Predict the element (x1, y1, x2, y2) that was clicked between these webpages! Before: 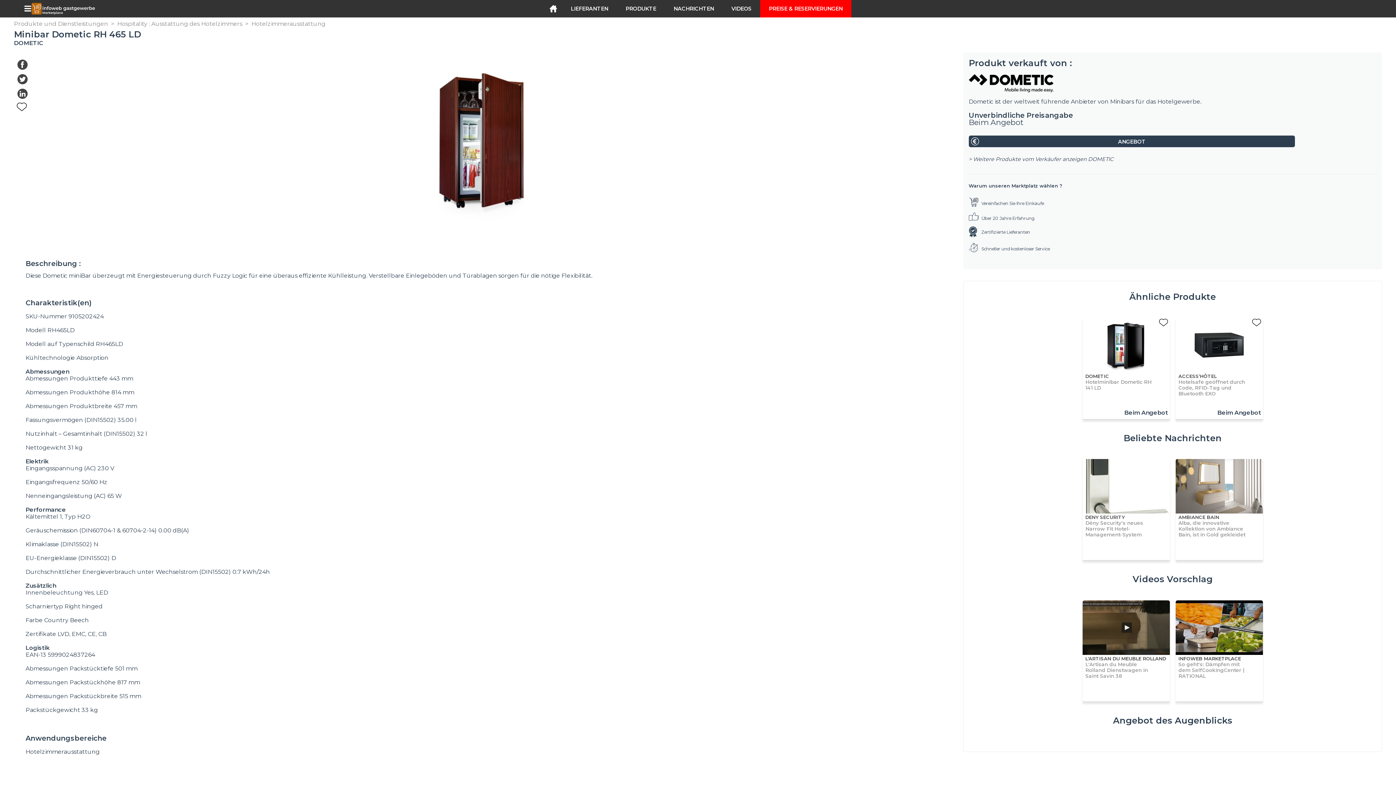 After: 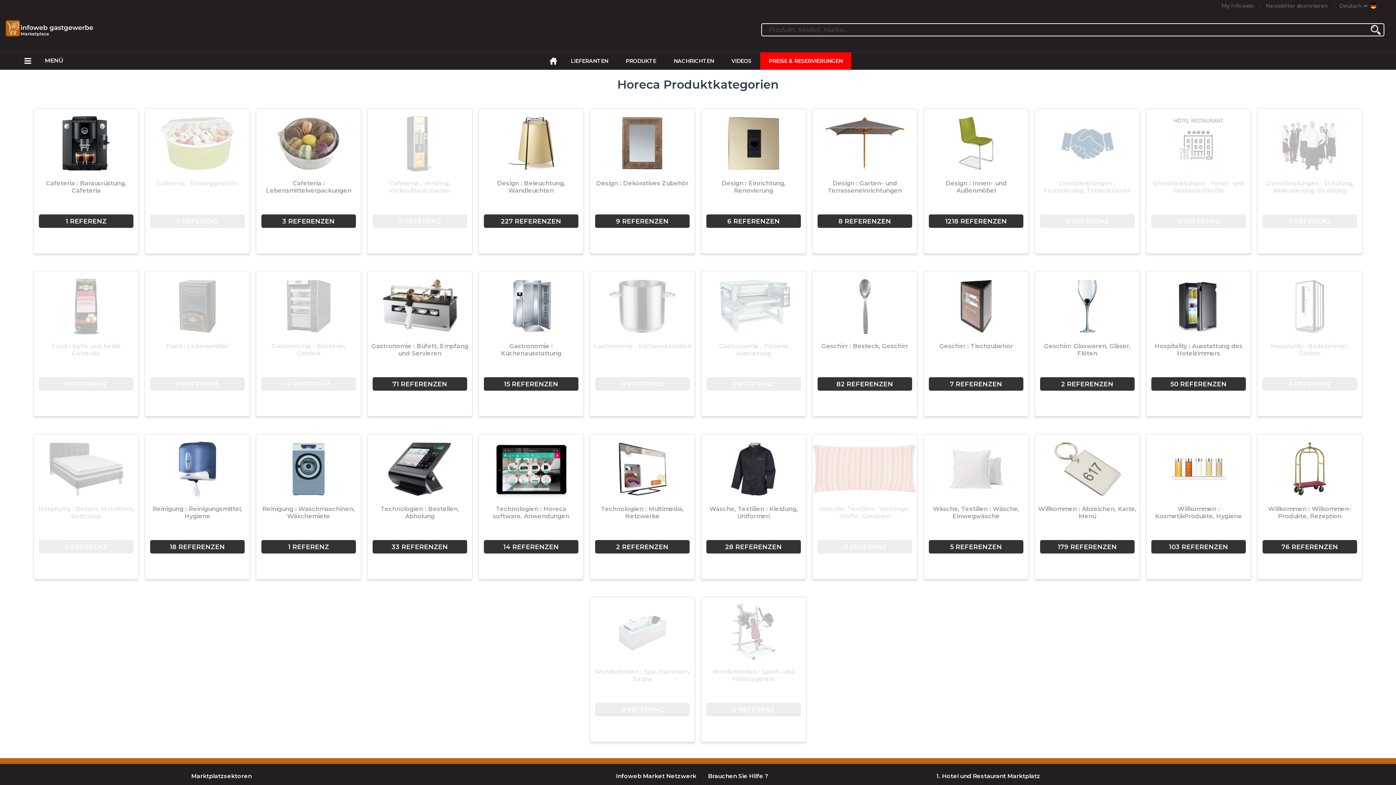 Action: label: Produkte und Dienstleistungen bbox: (13, 20, 108, 27)